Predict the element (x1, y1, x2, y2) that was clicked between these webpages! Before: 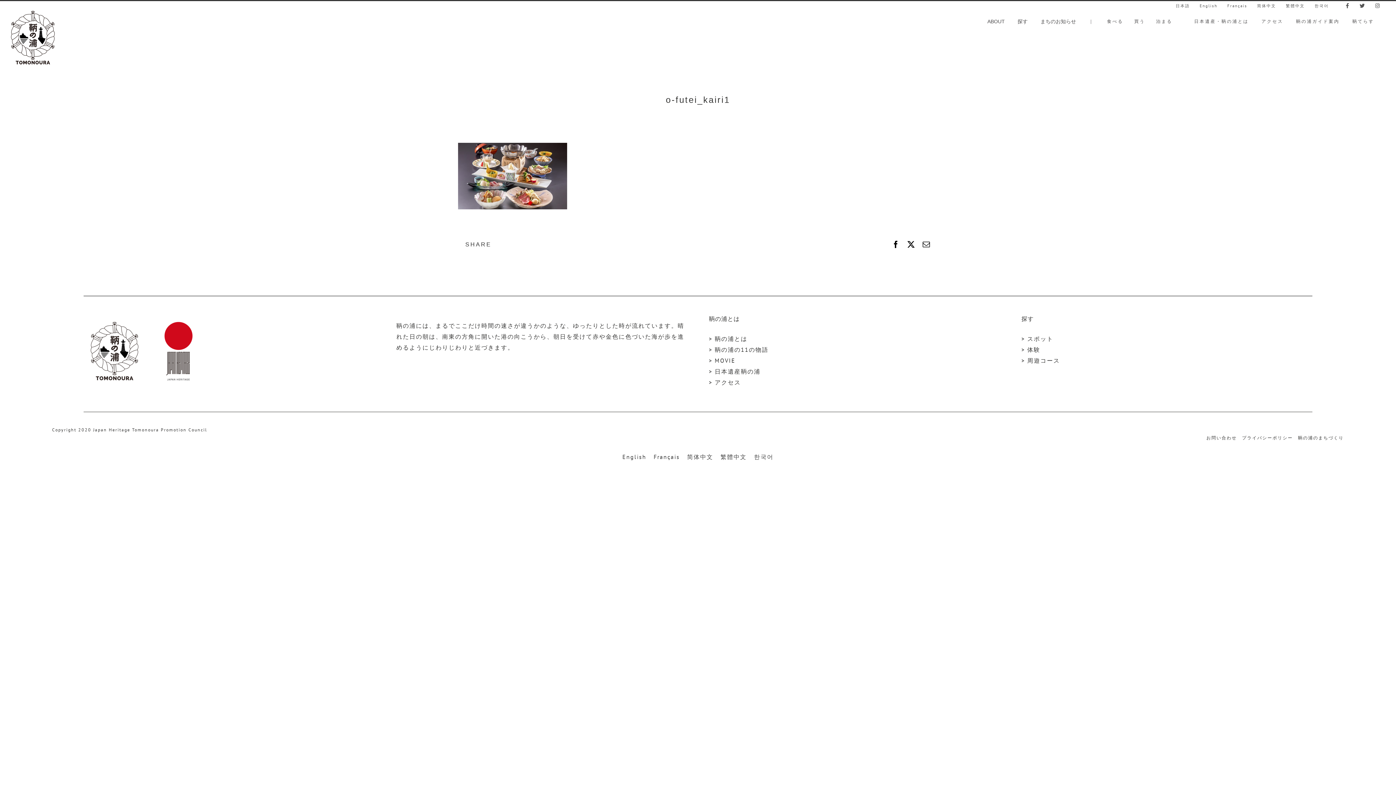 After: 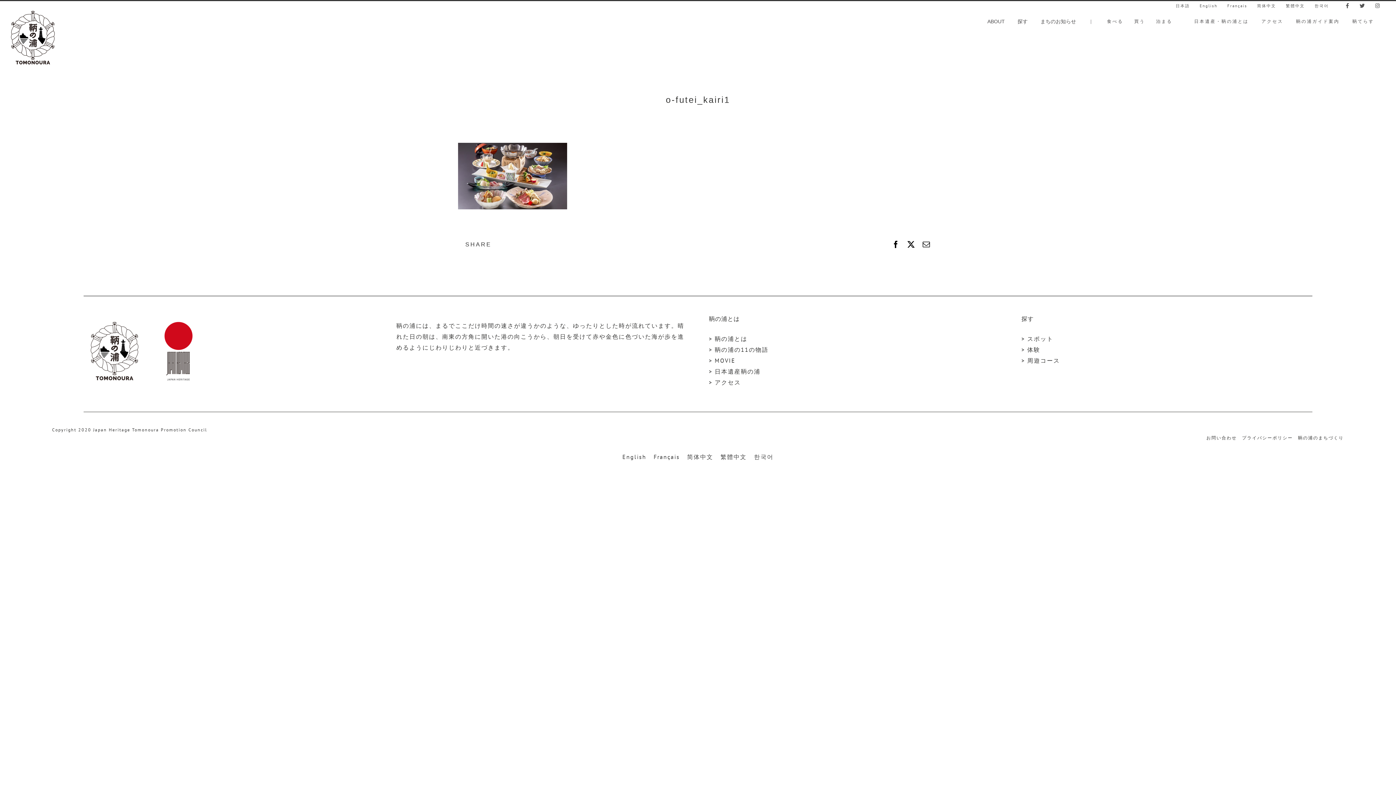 Action: bbox: (1370, 1, 1385, 10)